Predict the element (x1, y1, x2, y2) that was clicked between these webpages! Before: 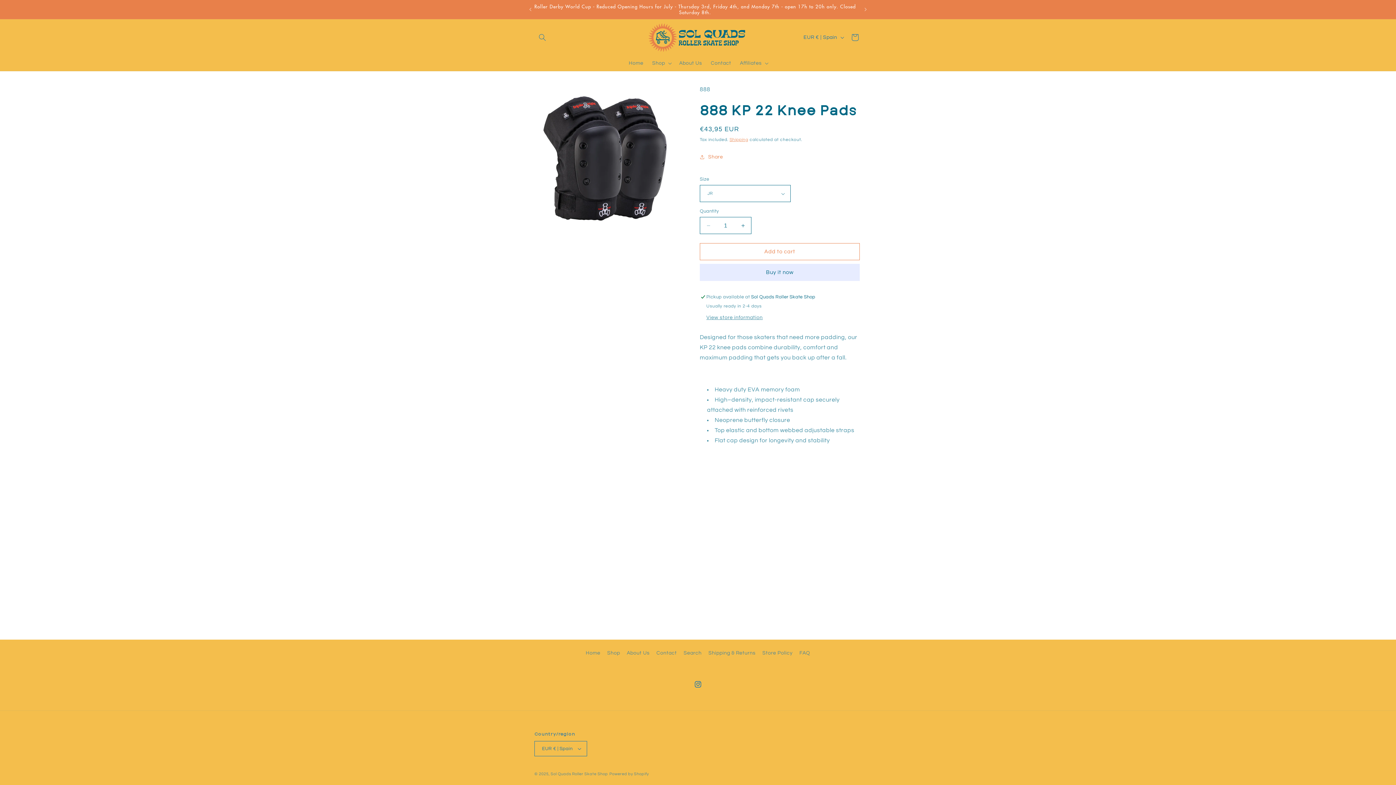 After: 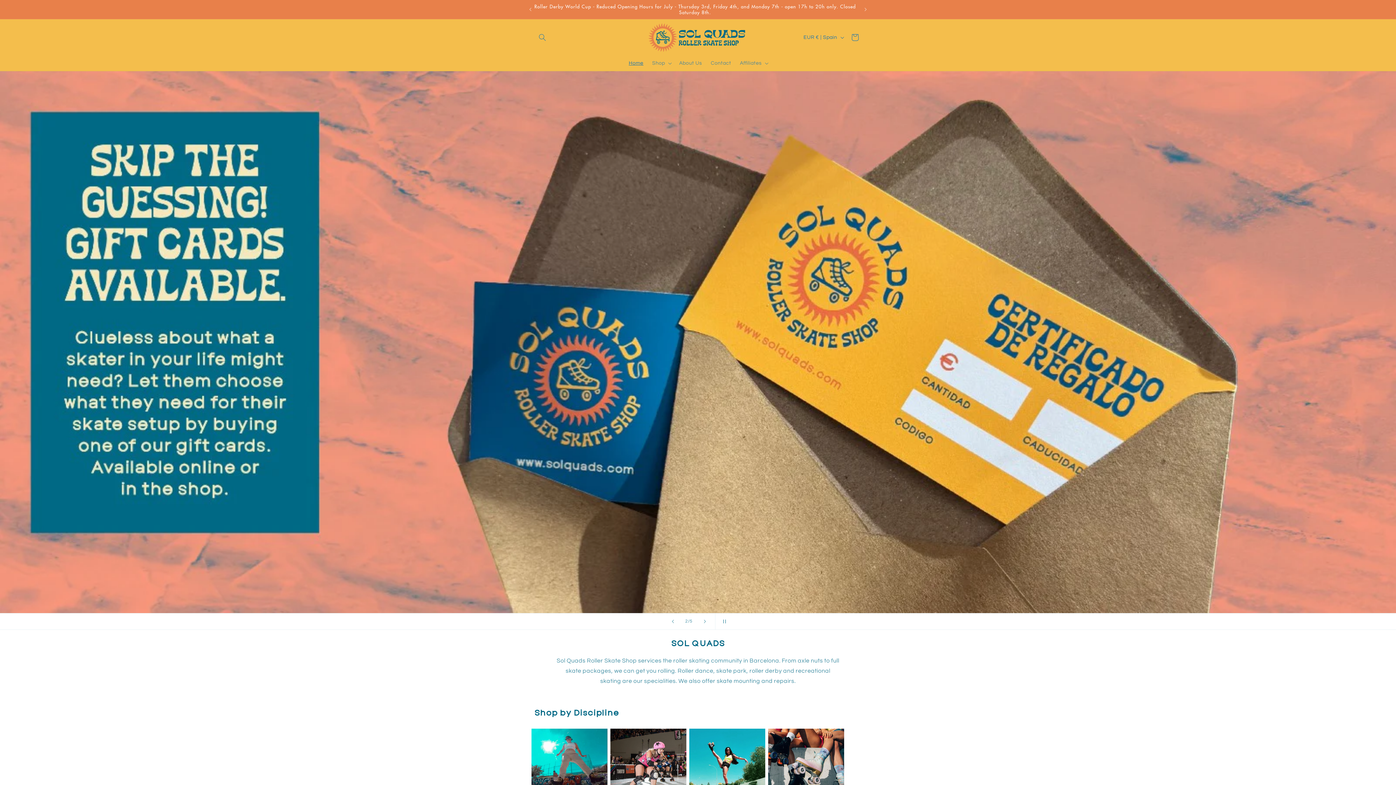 Action: bbox: (640, 19, 755, 55)